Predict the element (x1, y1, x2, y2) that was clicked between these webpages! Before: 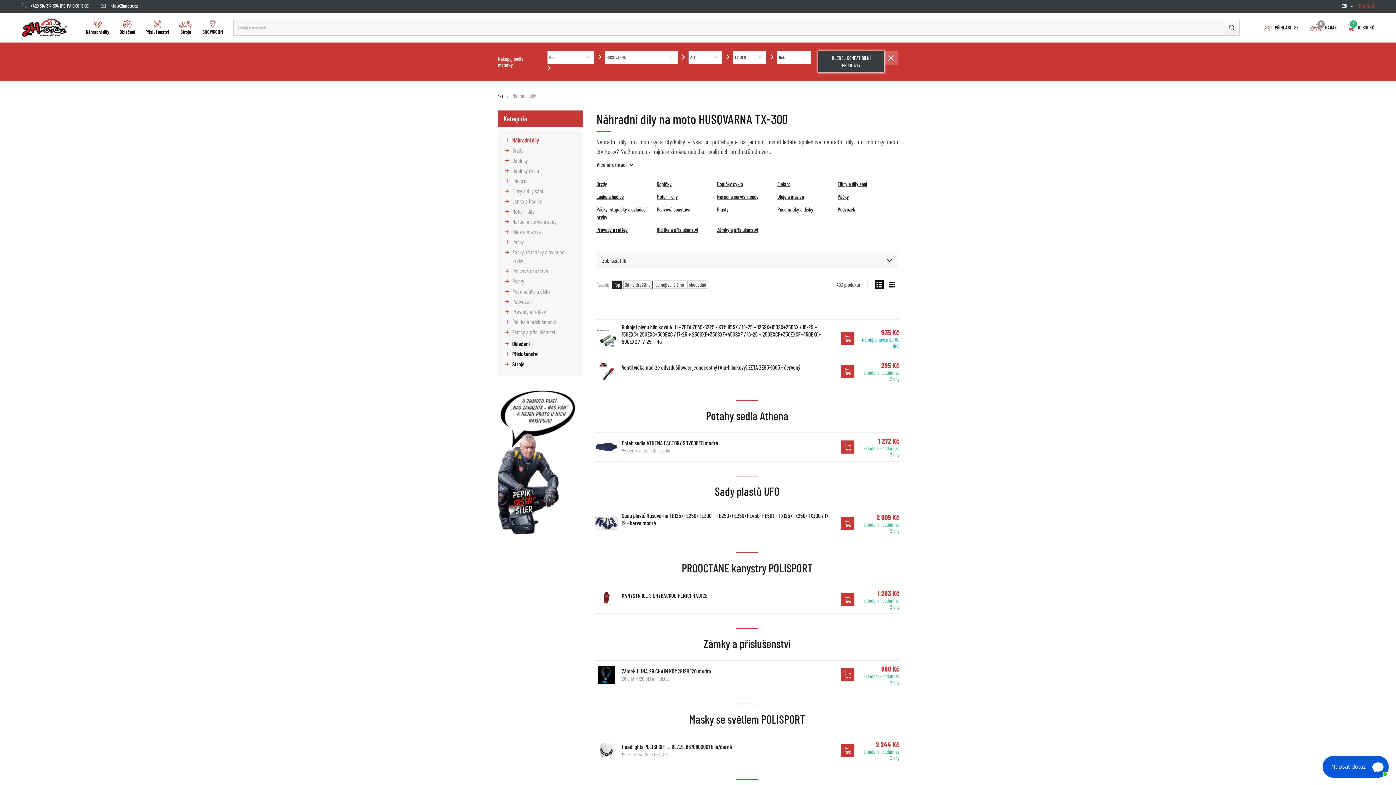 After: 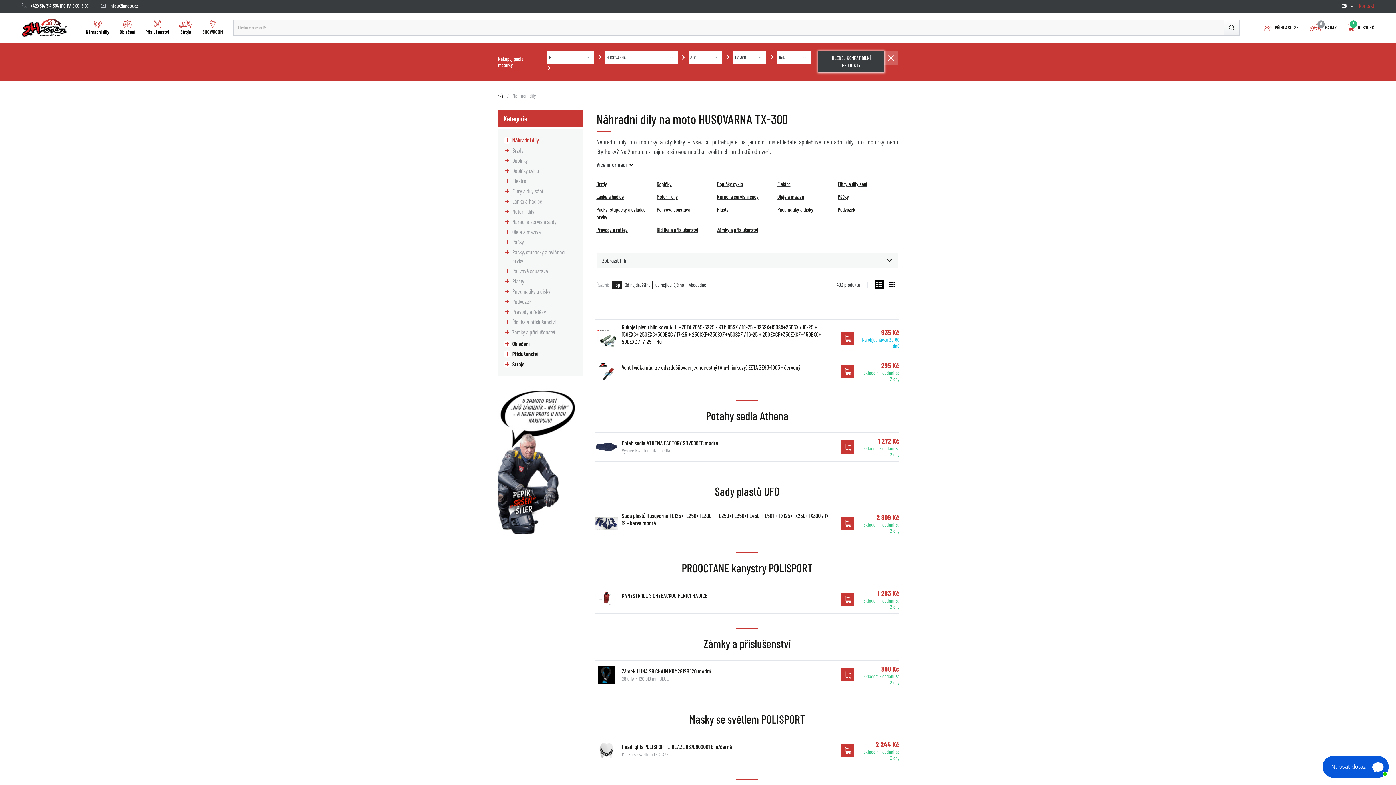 Action: label: Náhradní díly bbox: (512, 136, 577, 144)